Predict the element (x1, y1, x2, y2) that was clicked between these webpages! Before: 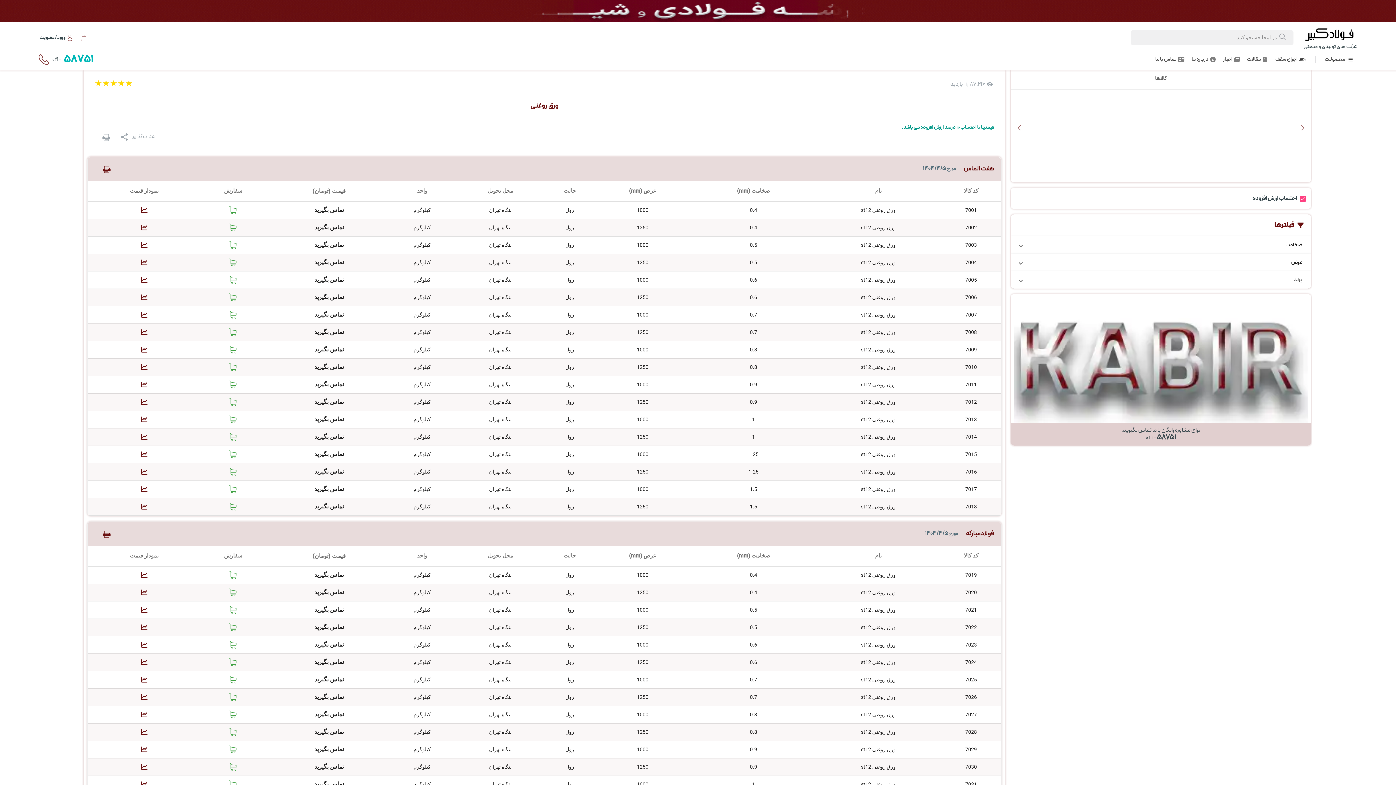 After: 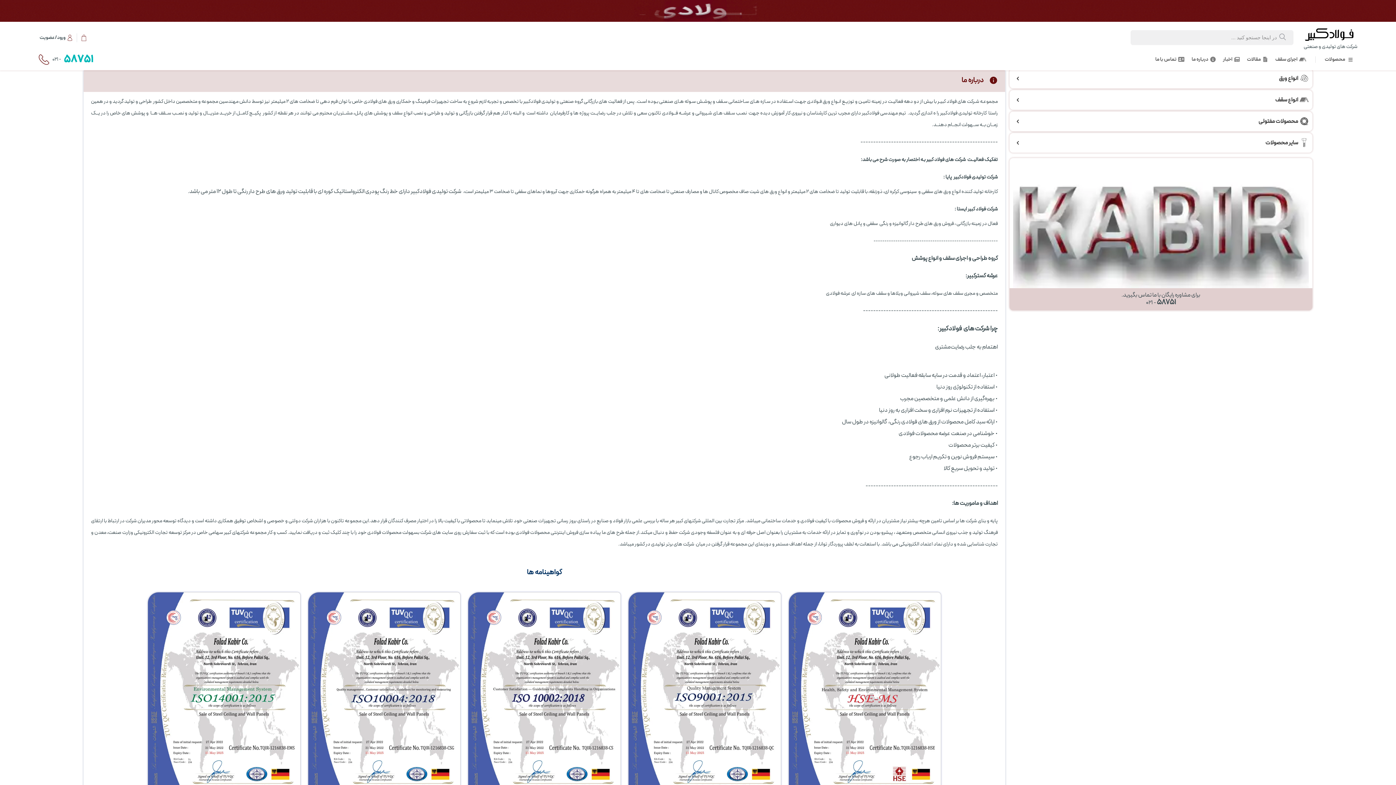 Action: bbox: (1197, 51, 1216, 56) label: درباره ما